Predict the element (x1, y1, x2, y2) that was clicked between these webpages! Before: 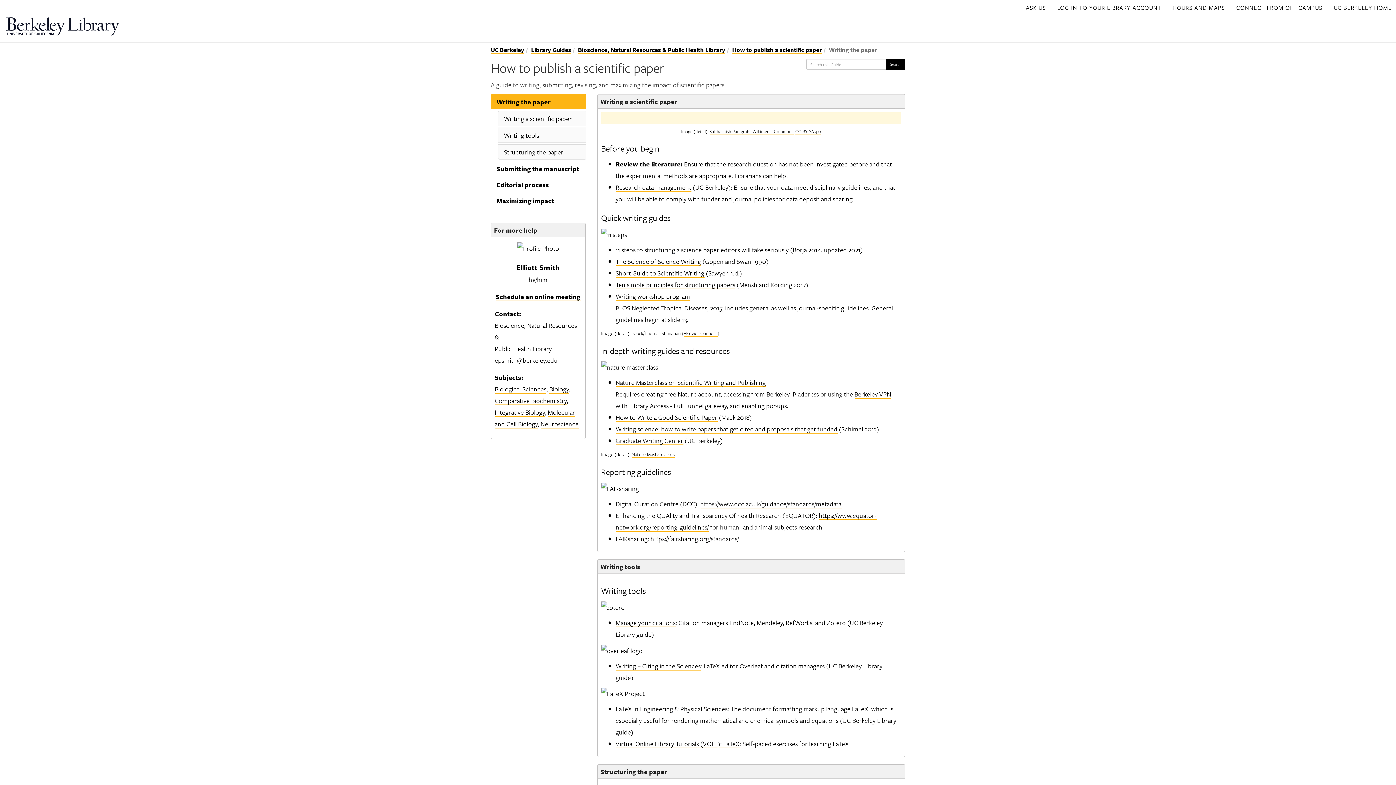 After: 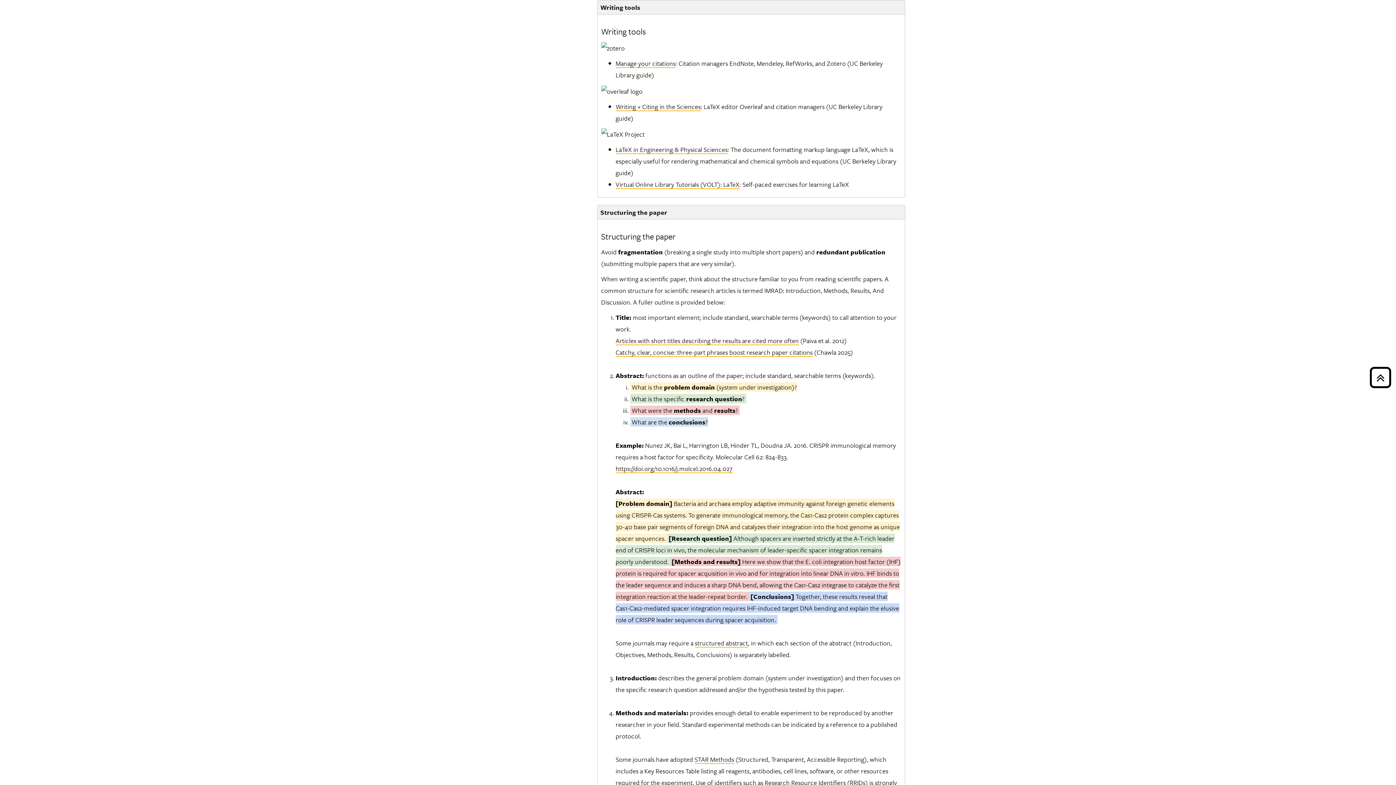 Action: label: Writing tools bbox: (504, 130, 539, 140)